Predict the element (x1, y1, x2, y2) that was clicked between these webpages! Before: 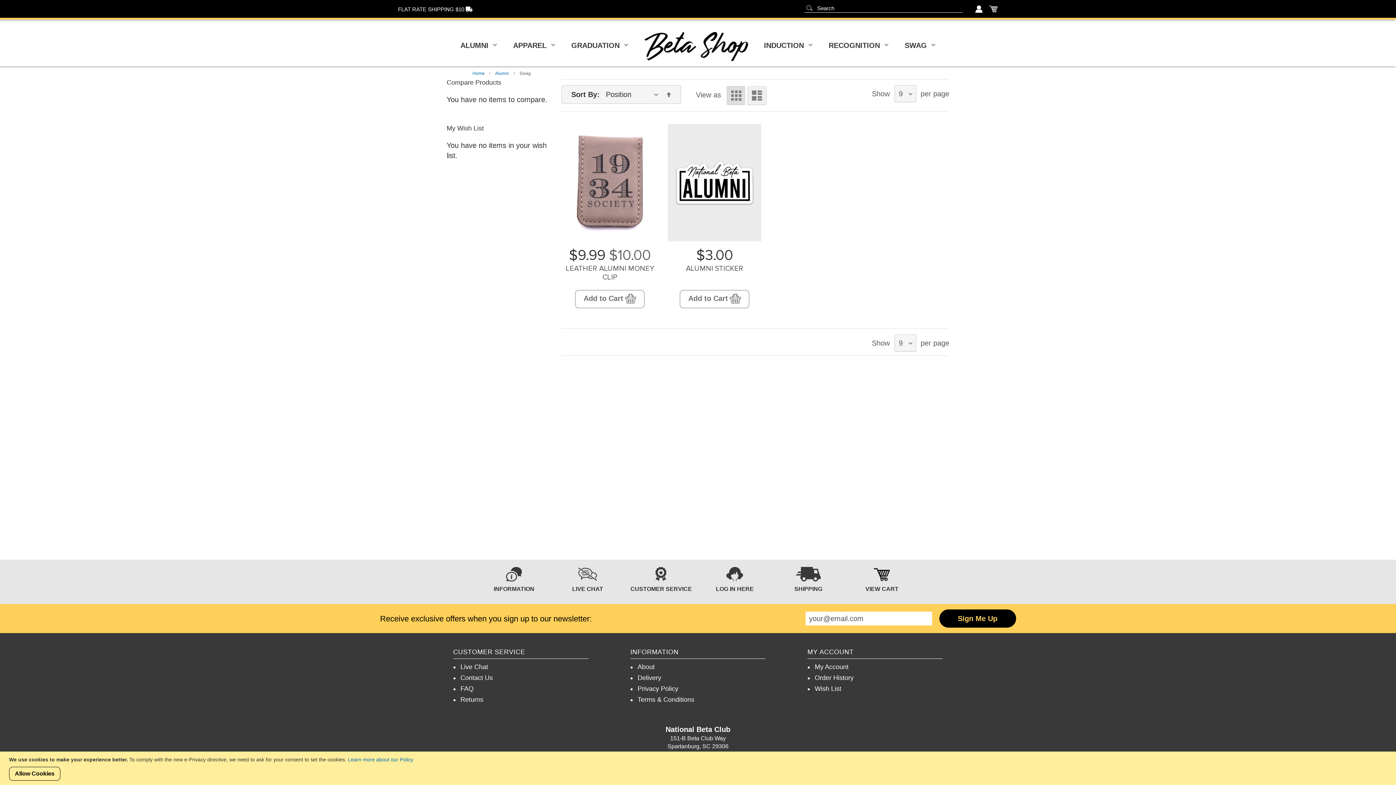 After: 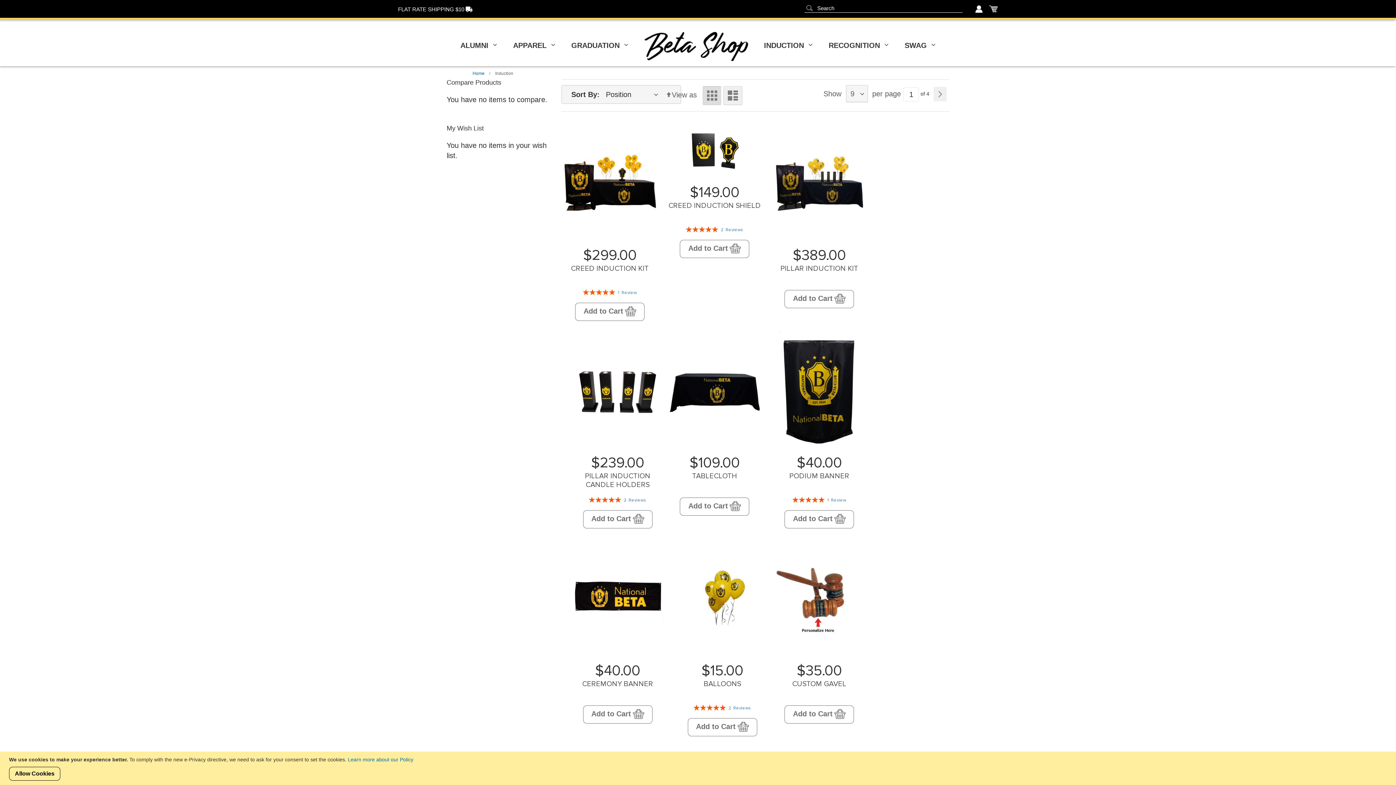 Action: label: INDUCTION bbox: (756, 31, 820, 66)